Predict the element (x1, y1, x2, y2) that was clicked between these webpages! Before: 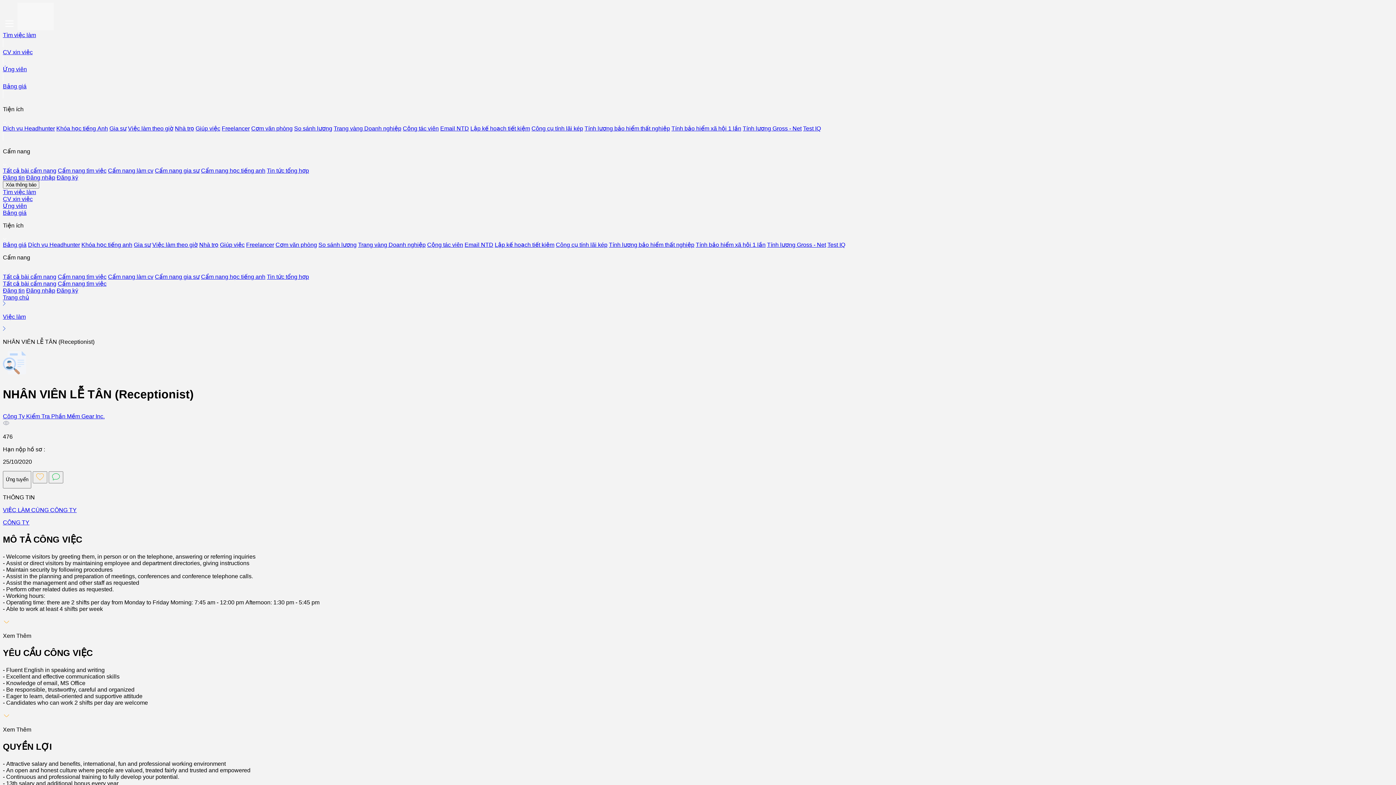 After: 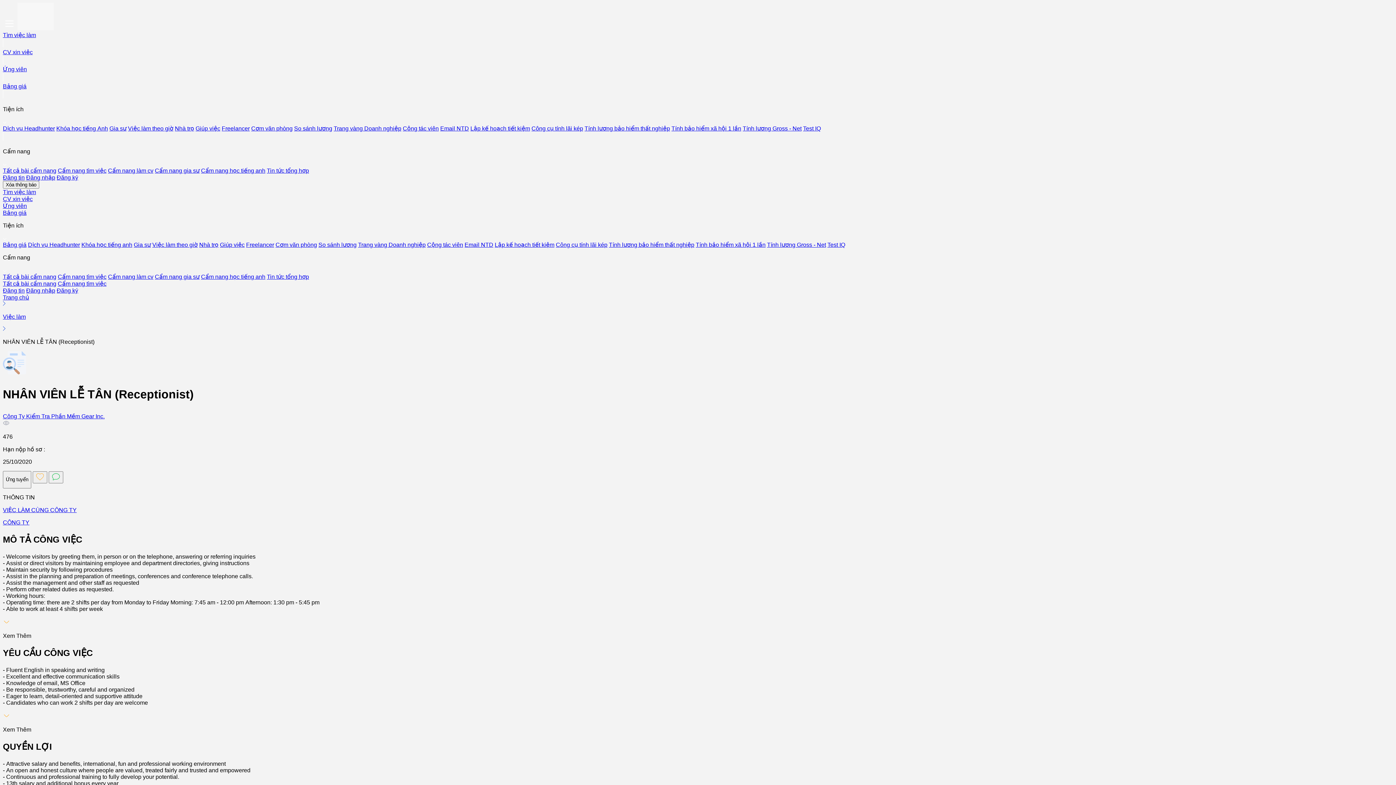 Action: label: Email NTD bbox: (464, 241, 493, 248)